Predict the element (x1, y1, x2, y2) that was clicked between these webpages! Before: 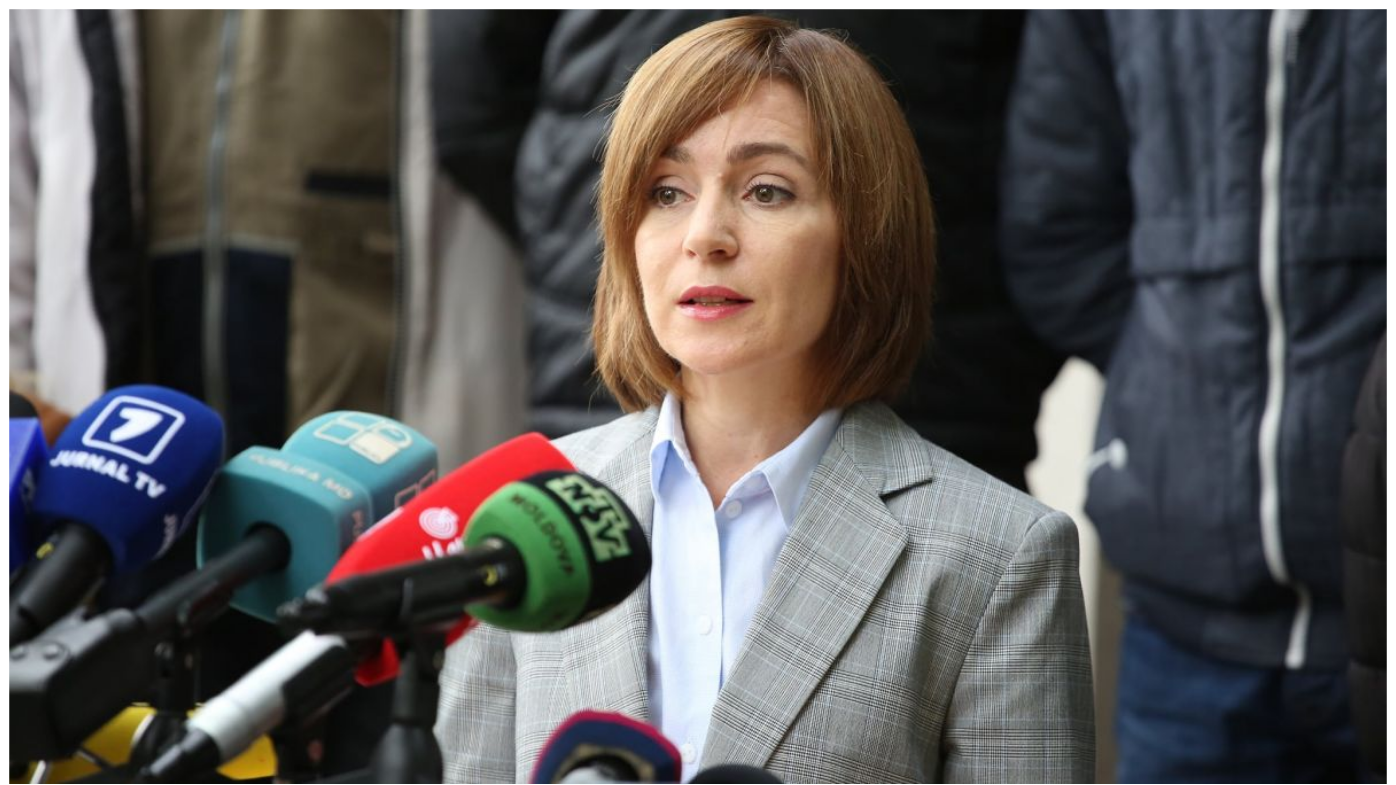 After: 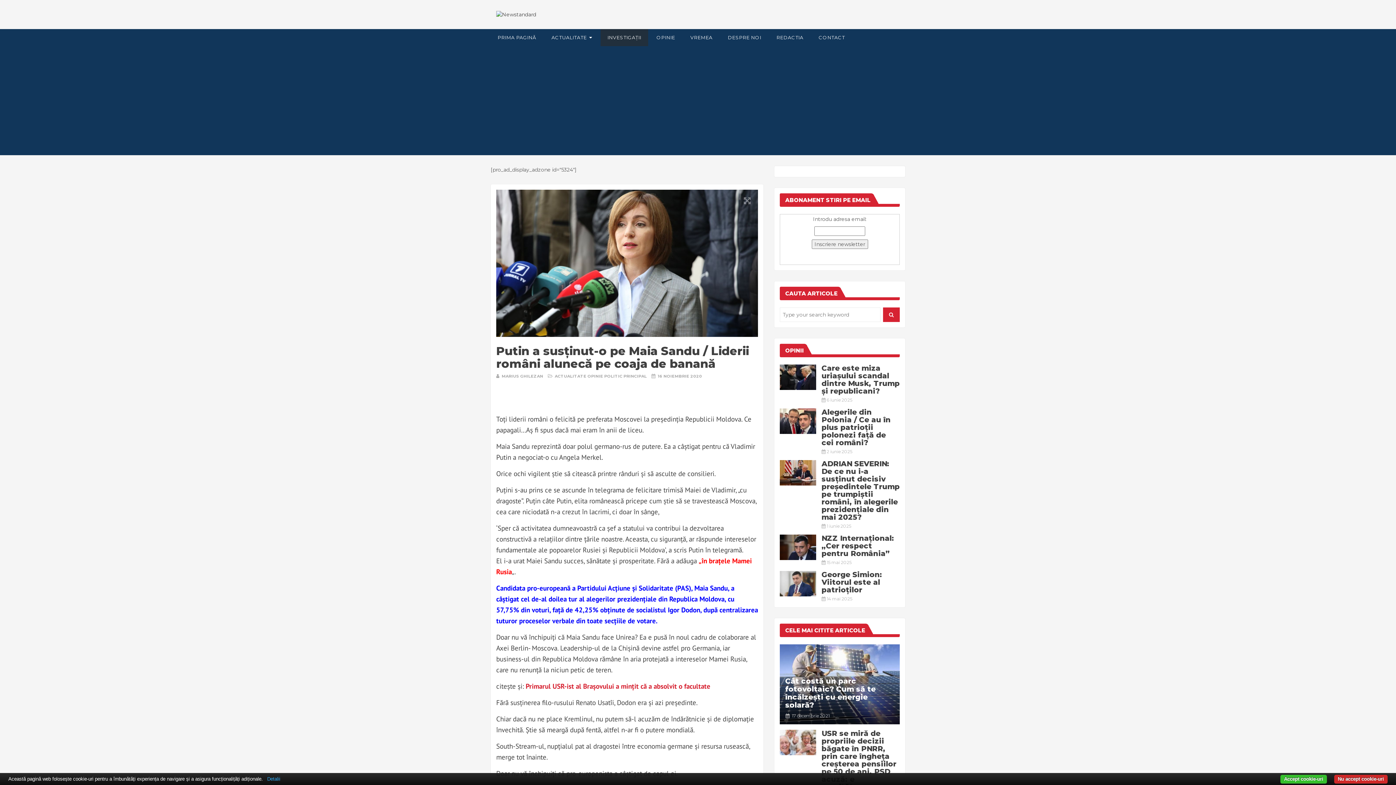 Action: bbox: (9, 778, 1386, 785)